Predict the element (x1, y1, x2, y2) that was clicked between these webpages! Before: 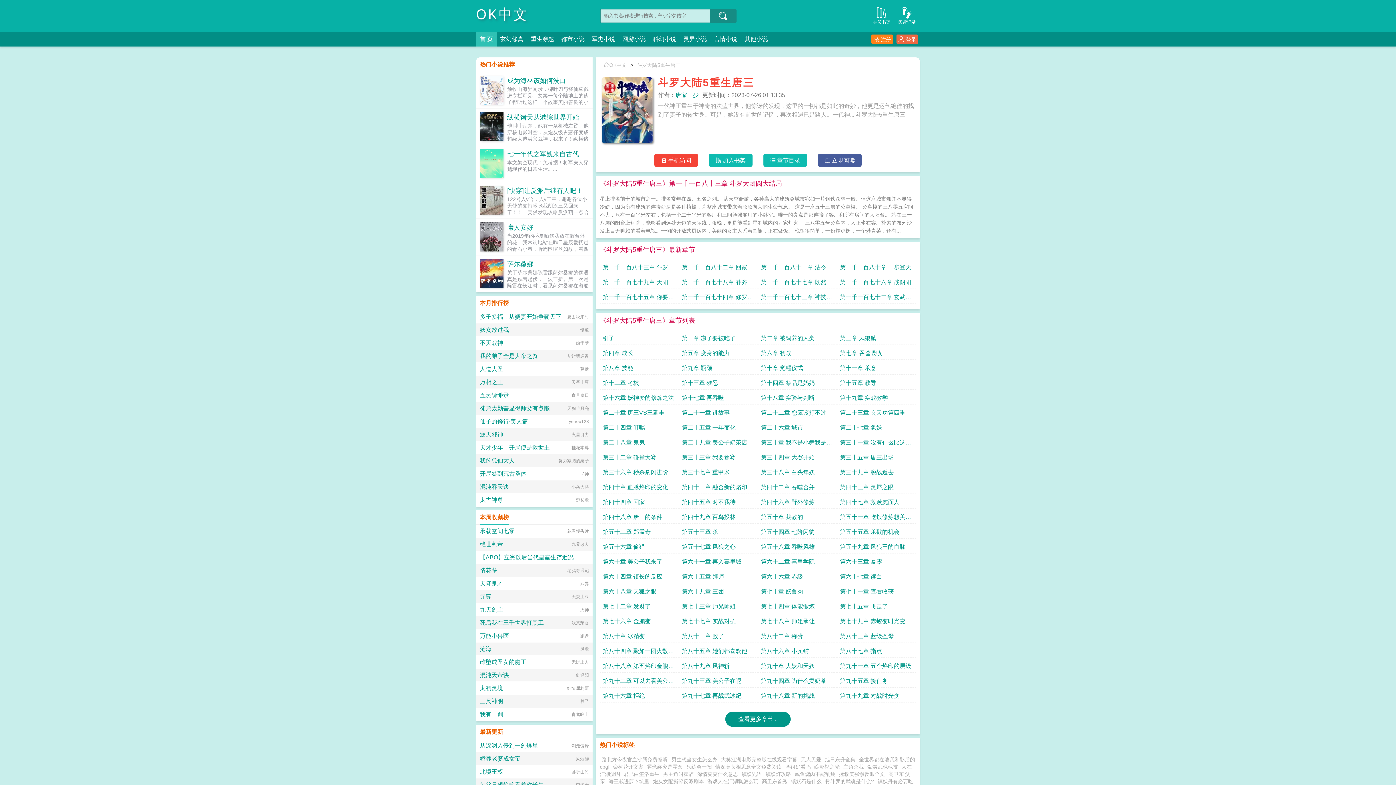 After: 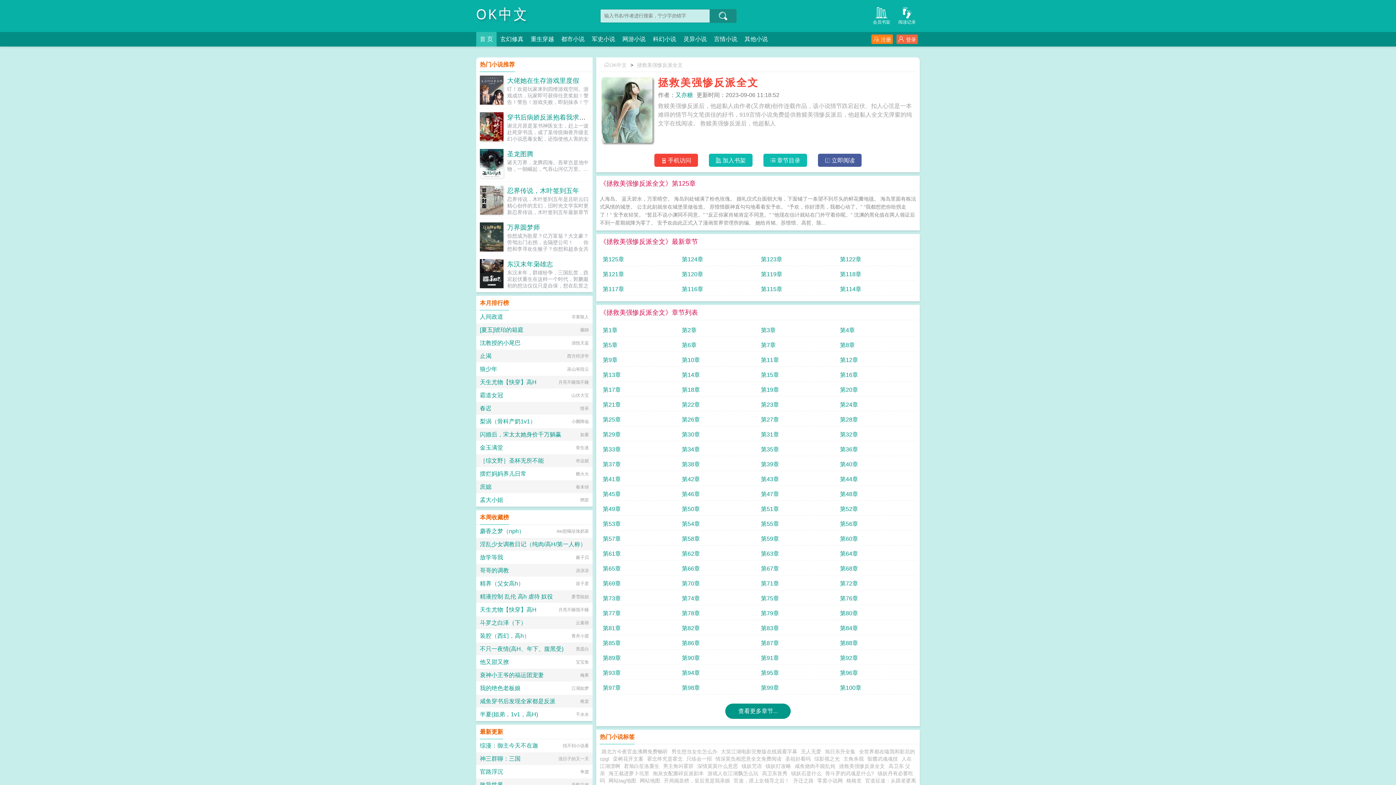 Action: bbox: (839, 771, 885, 777) label: 拯救美强惨反派全文